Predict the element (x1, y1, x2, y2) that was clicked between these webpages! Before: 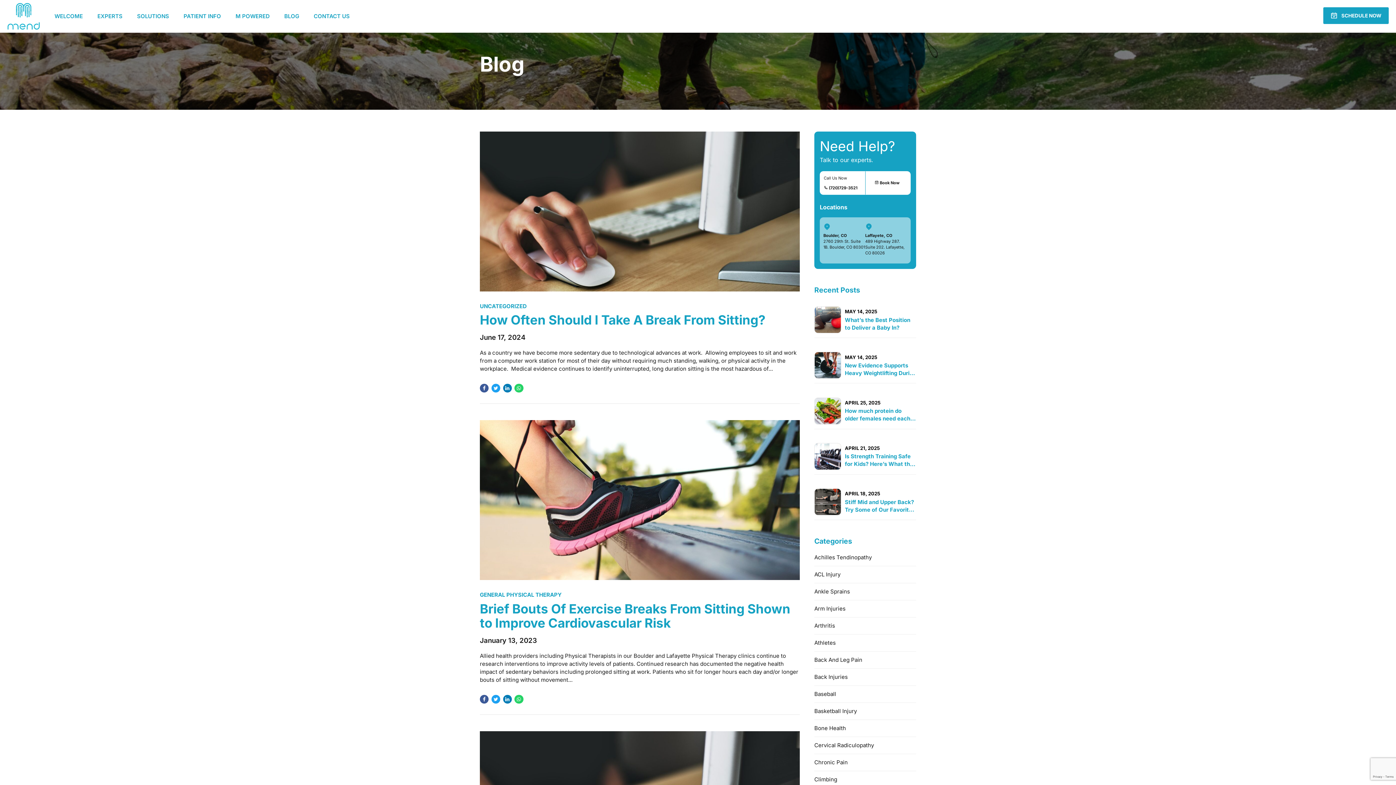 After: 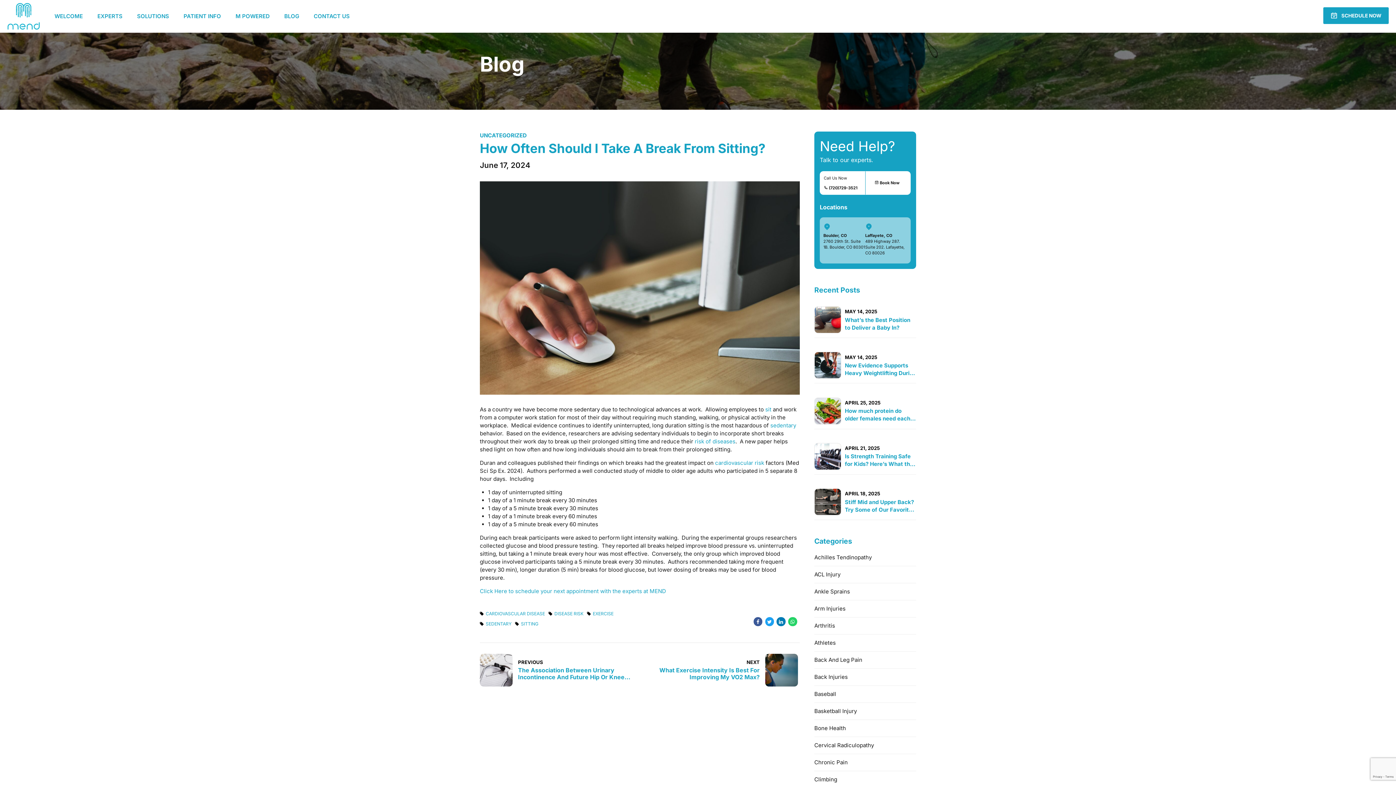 Action: bbox: (480, 131, 800, 291)